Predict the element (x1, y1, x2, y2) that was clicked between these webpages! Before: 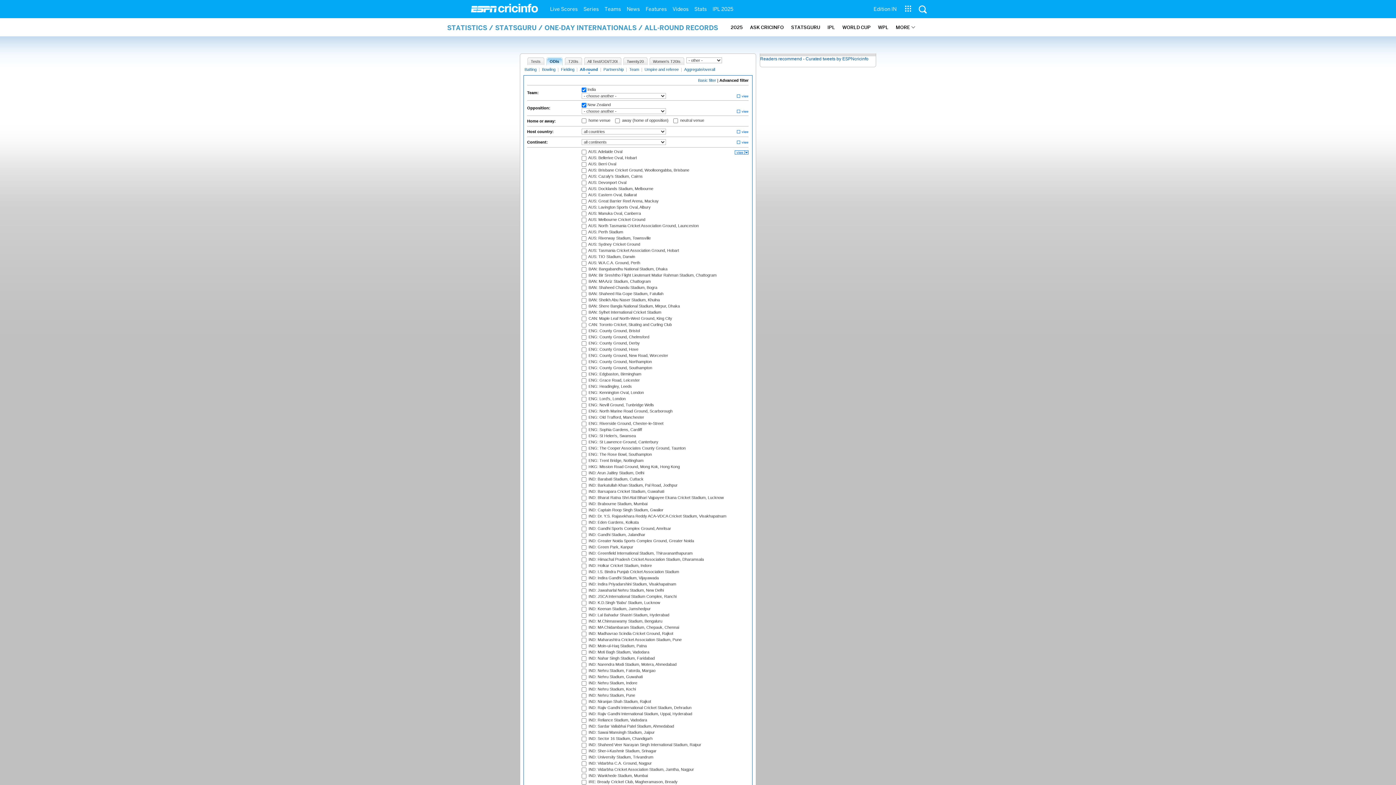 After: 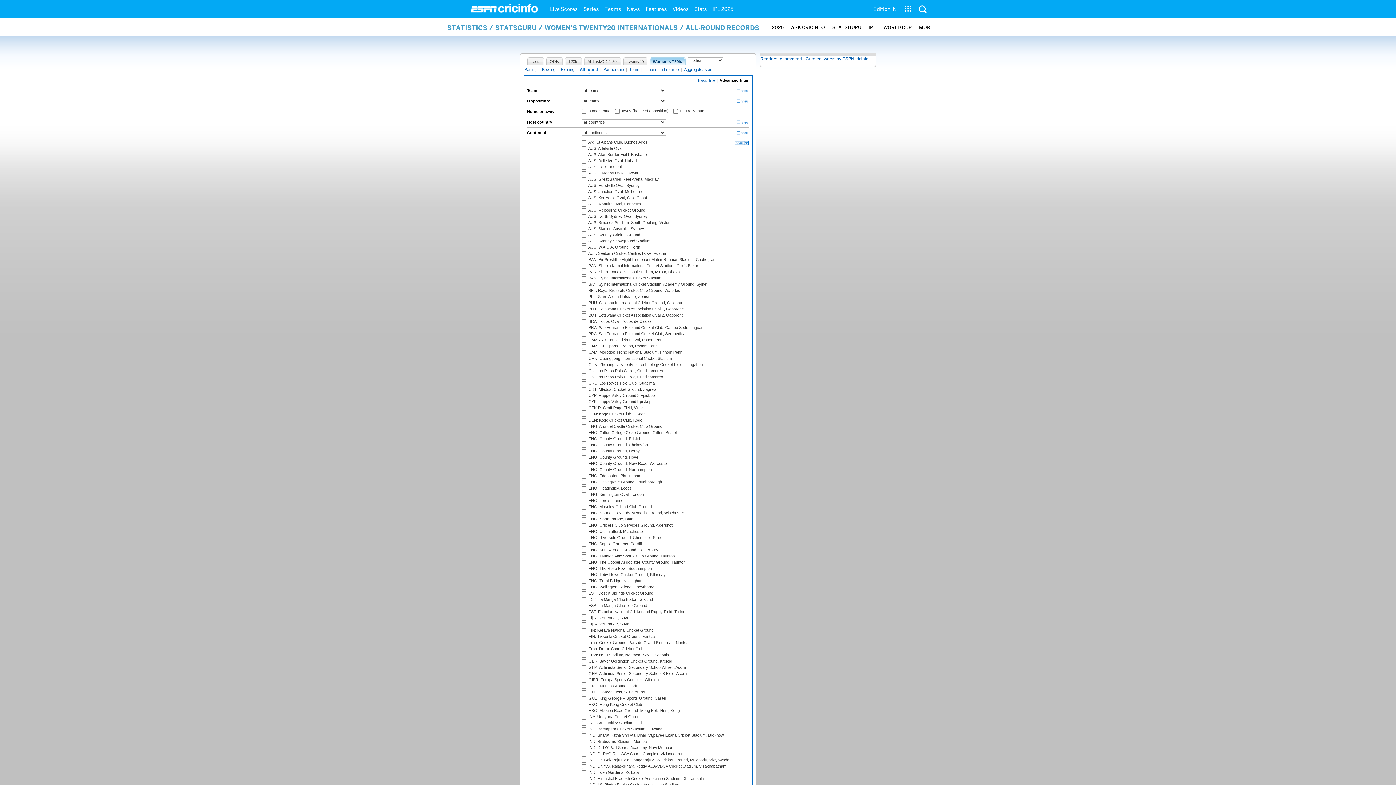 Action: bbox: (653, 57, 684, 65) label: Women's T20Is